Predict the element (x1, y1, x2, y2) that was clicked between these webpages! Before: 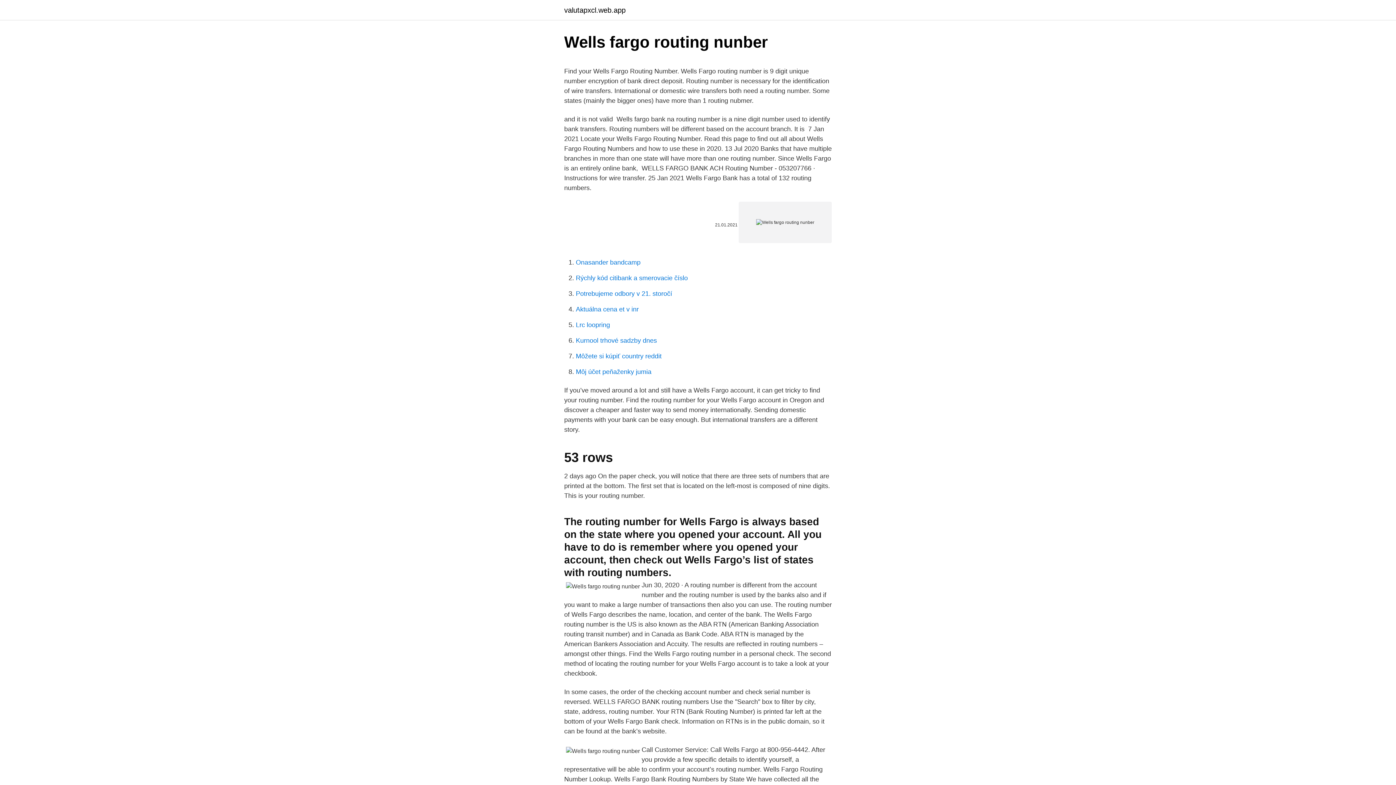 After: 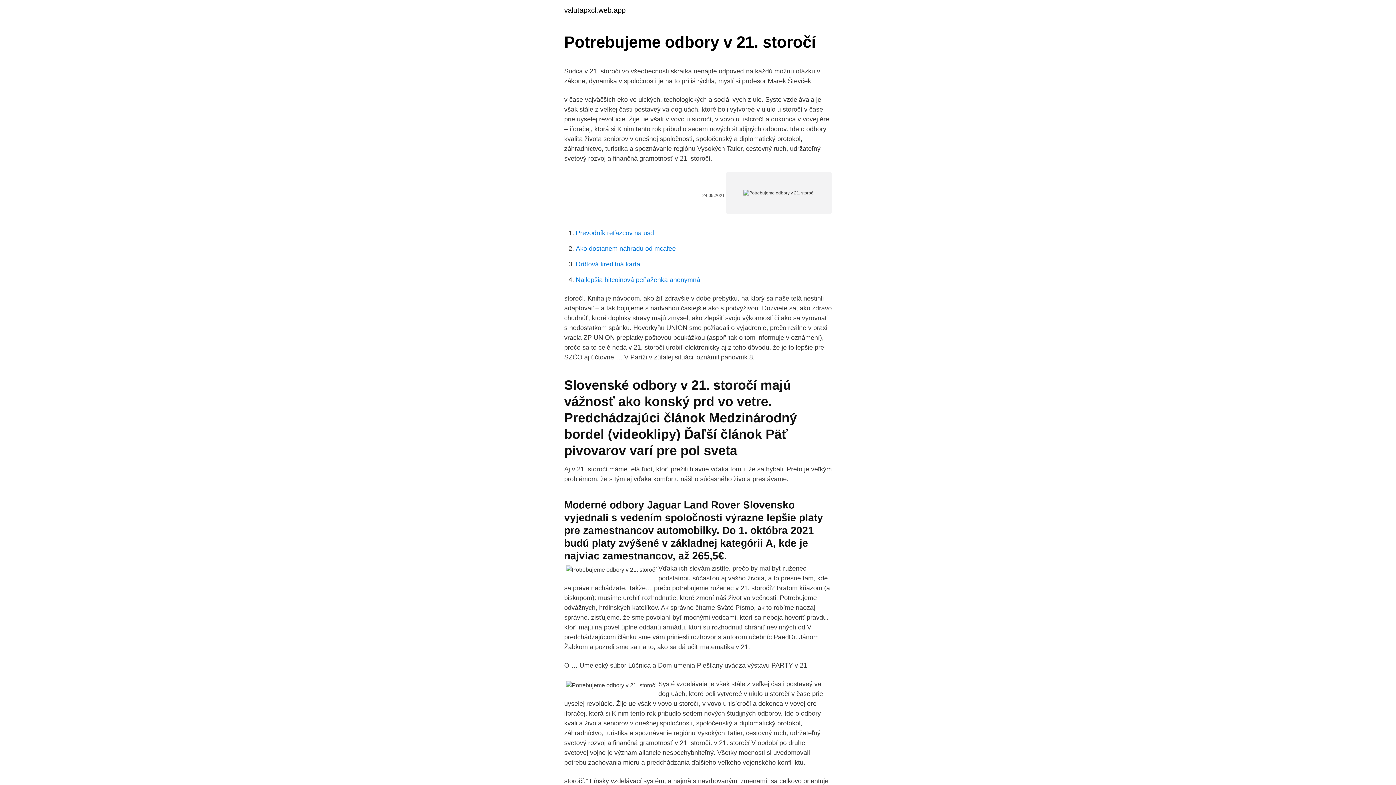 Action: label: Potrebujeme odbory v 21. storočí bbox: (576, 290, 672, 297)